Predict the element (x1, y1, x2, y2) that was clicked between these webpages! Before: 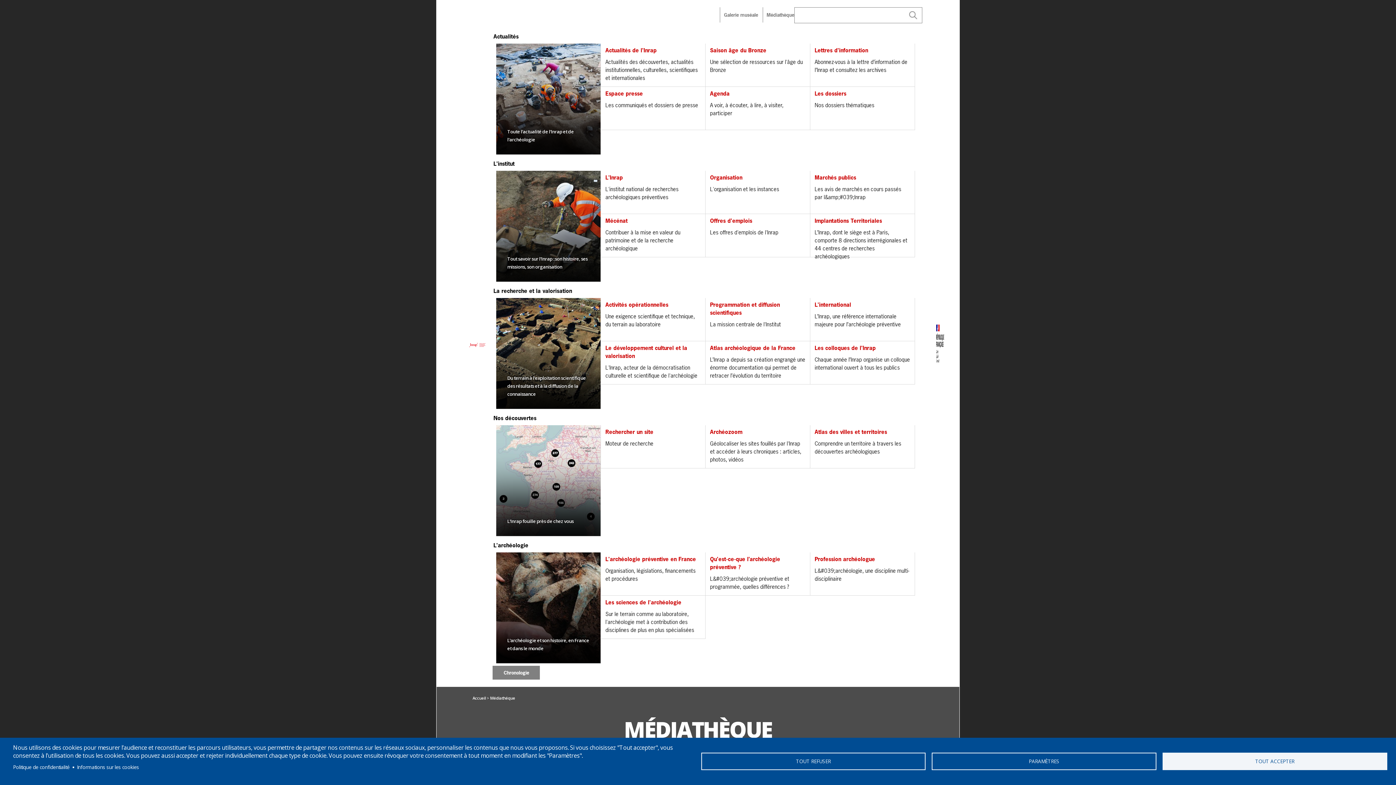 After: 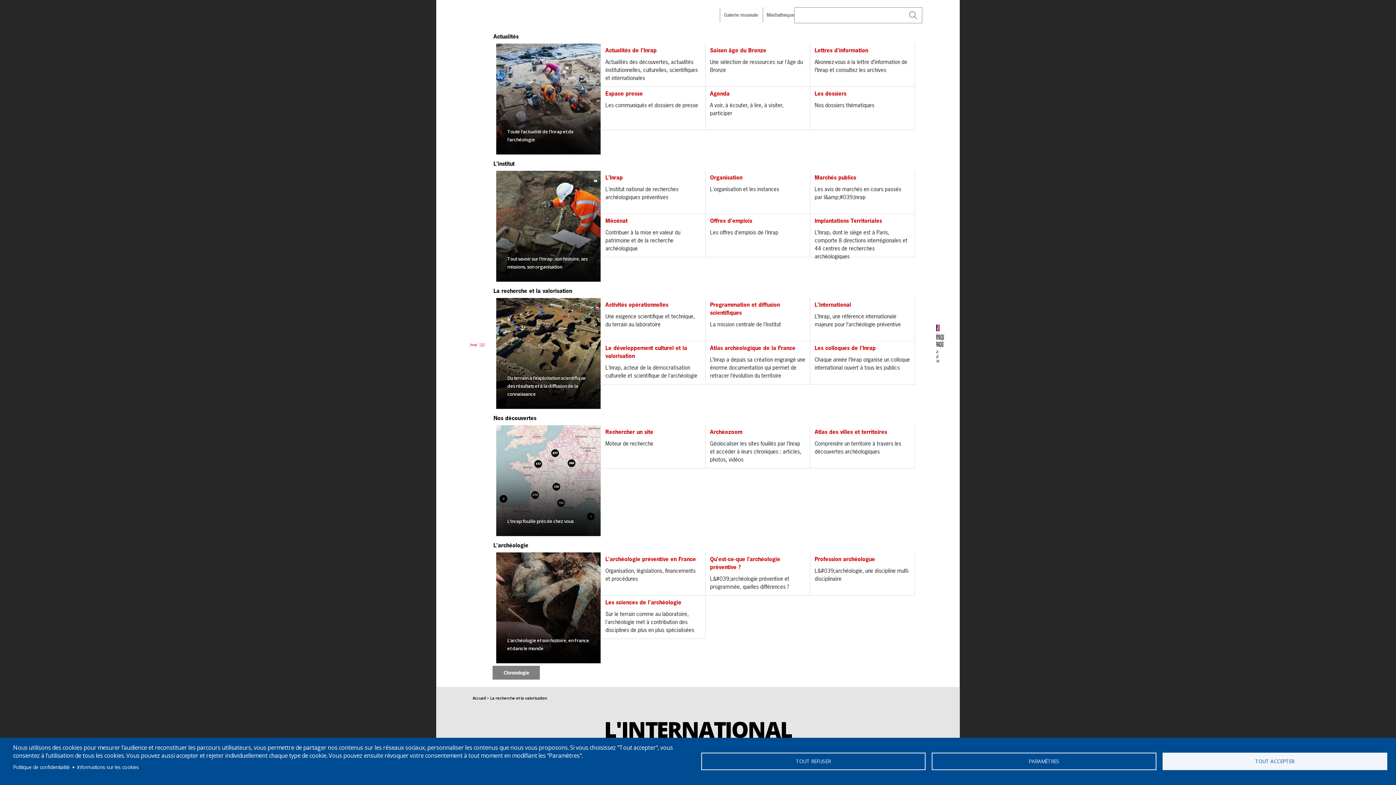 Action: bbox: (810, 298, 915, 341) label: L'international
L’Inrap, une référence internationale majeure pour l’archéologie préventive